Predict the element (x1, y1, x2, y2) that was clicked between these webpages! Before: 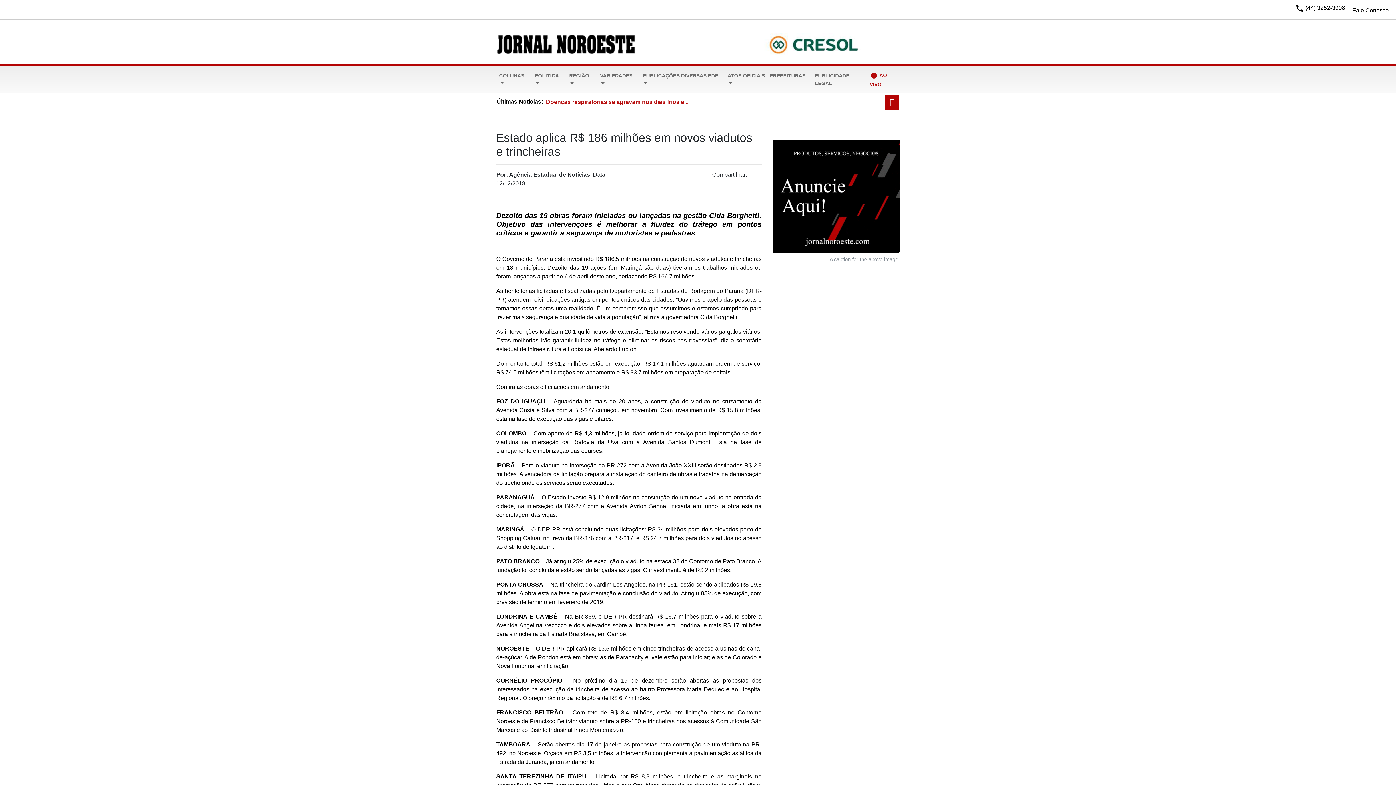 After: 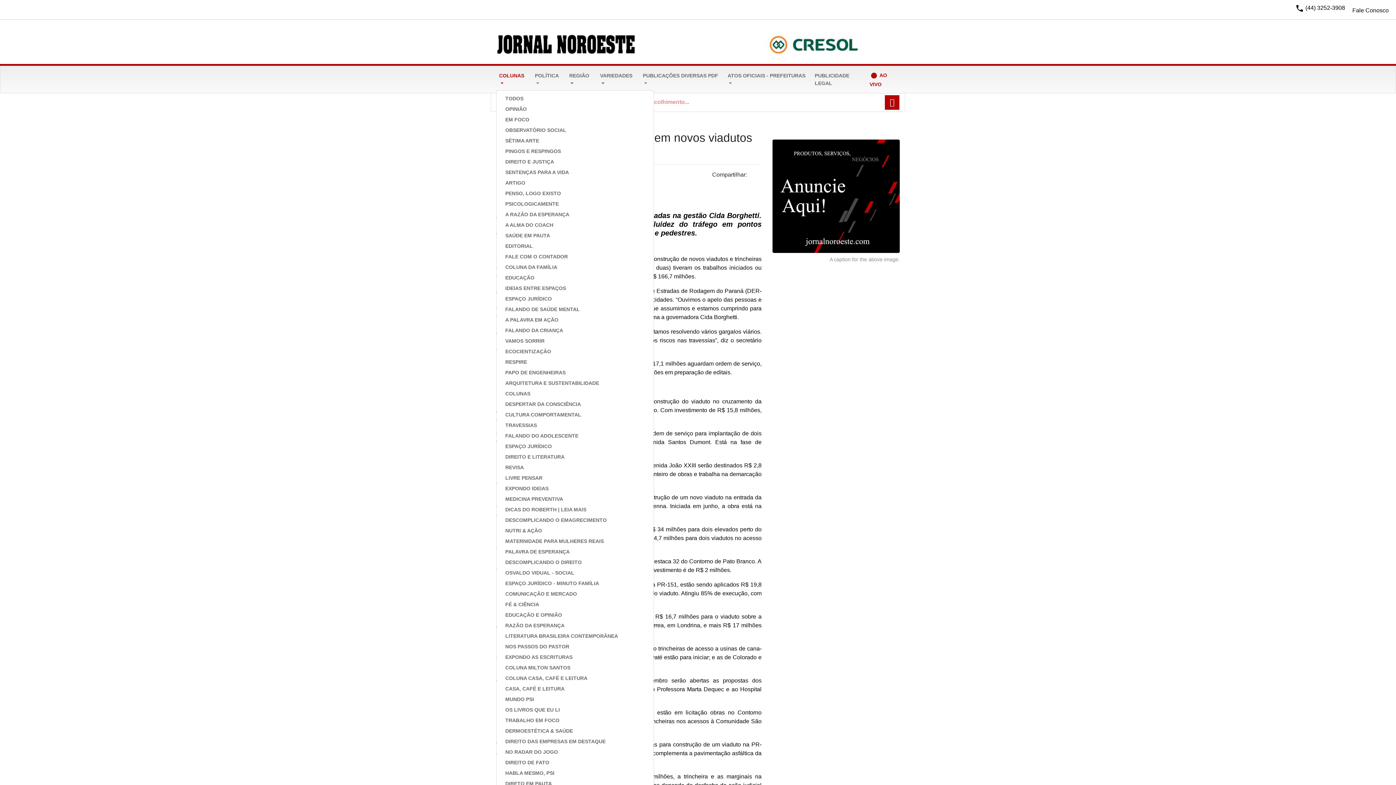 Action: label: COLUNAS  bbox: (496, 69, 532, 90)